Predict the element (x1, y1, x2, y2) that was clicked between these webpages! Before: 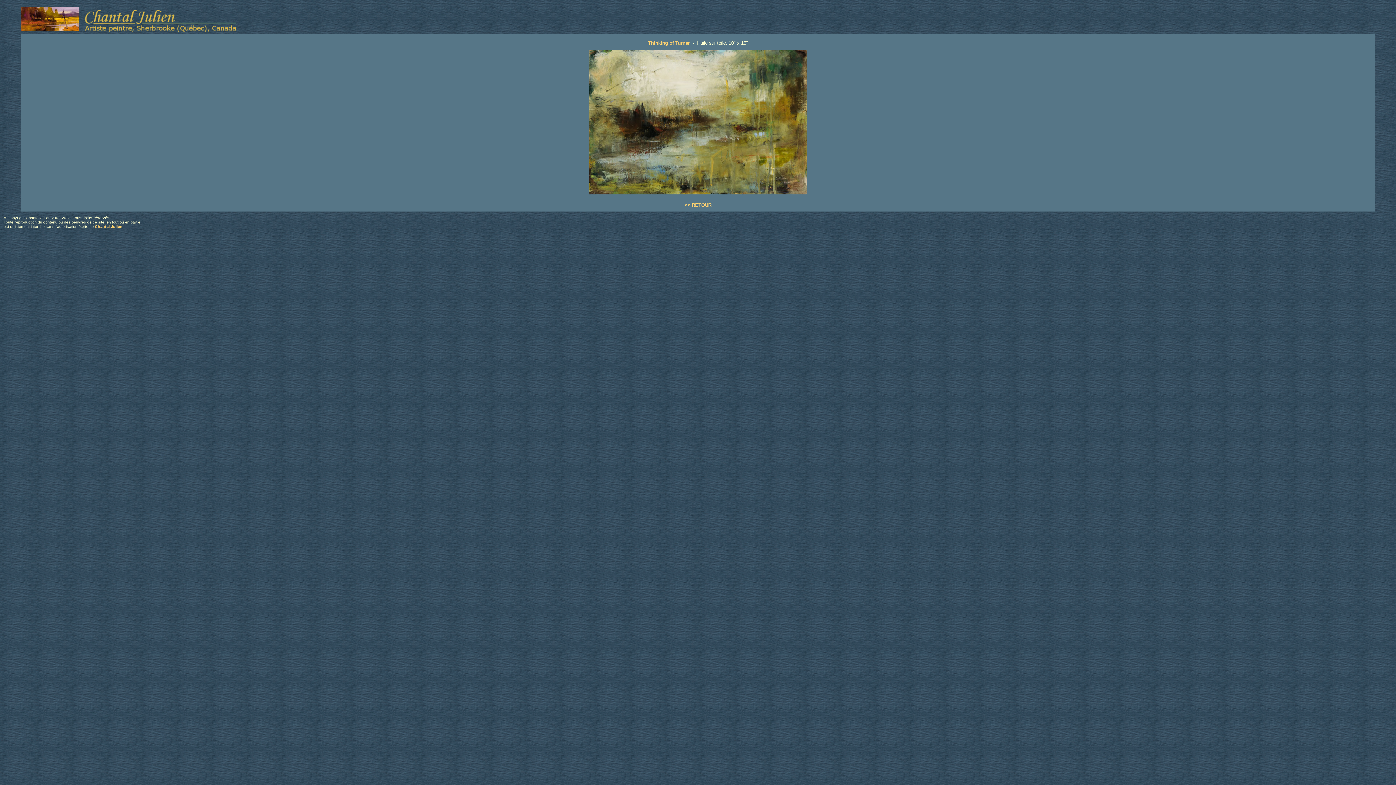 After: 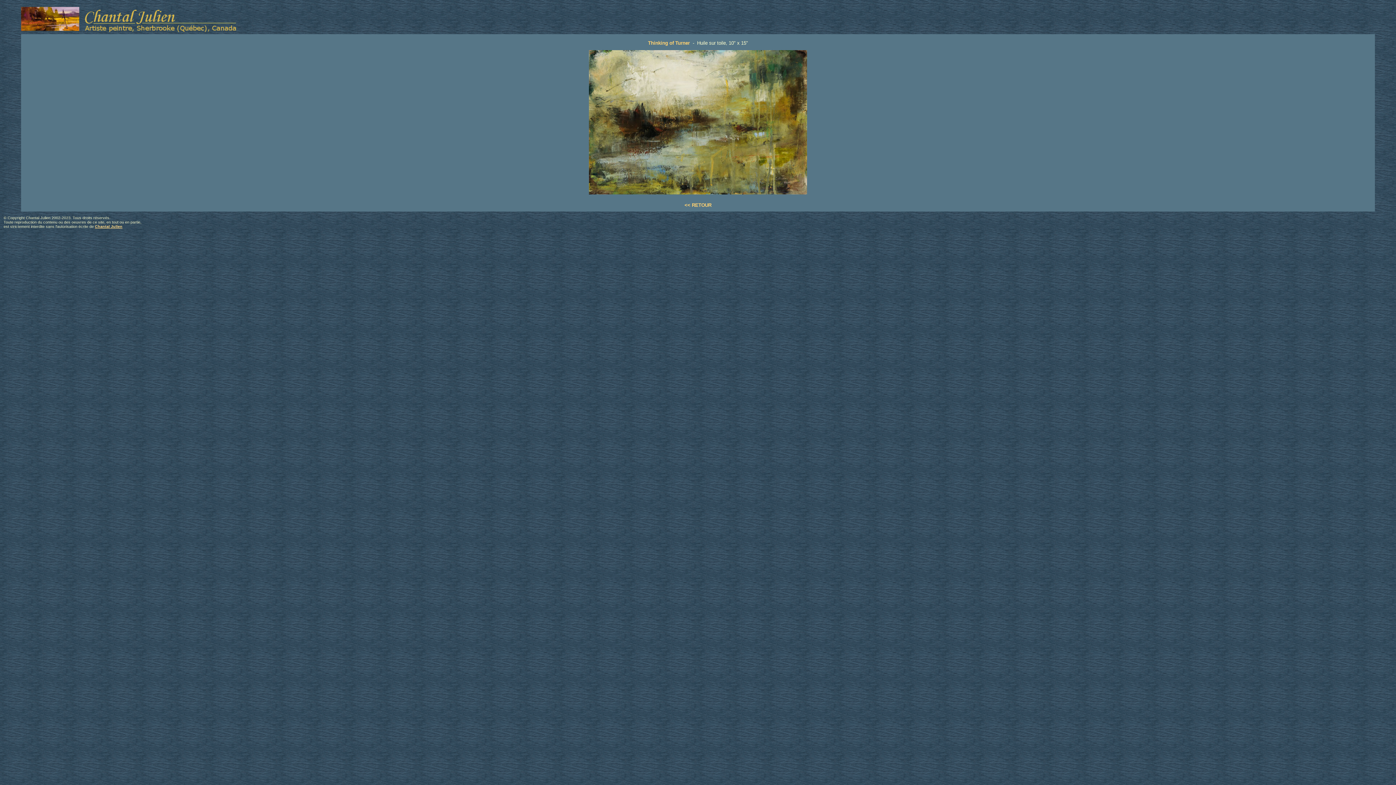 Action: label: Chantal Julien bbox: (94, 224, 122, 228)